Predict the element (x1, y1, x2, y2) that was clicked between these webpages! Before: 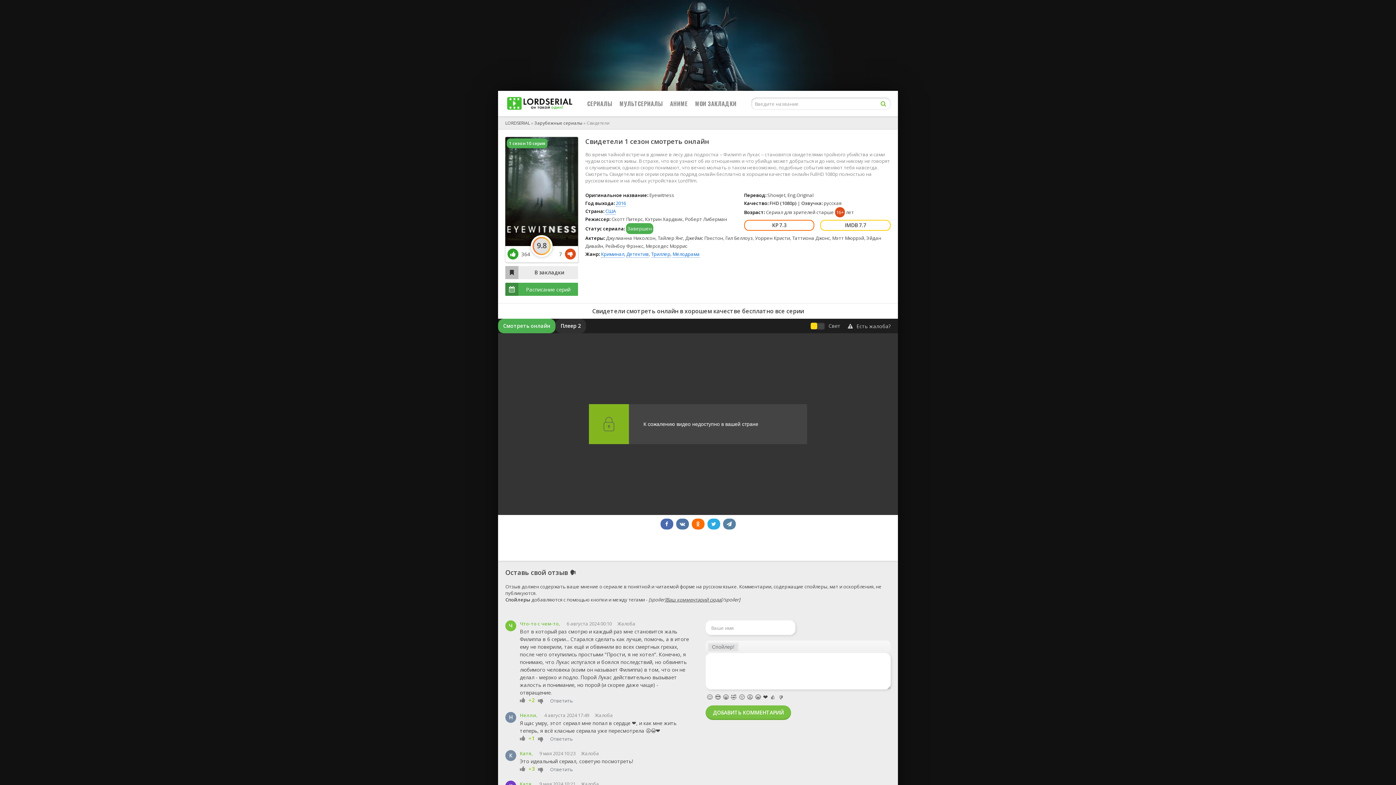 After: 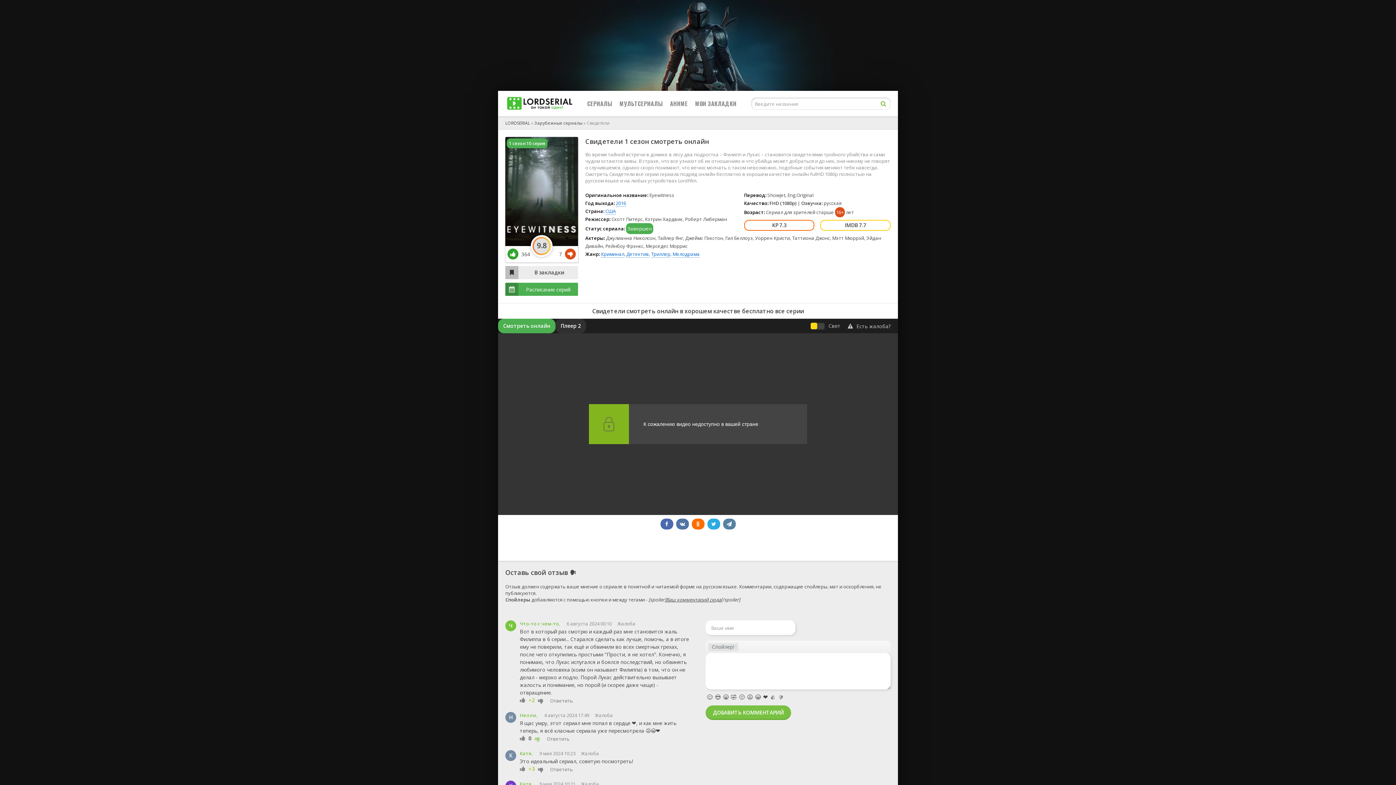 Action: bbox: (538, 735, 543, 743)